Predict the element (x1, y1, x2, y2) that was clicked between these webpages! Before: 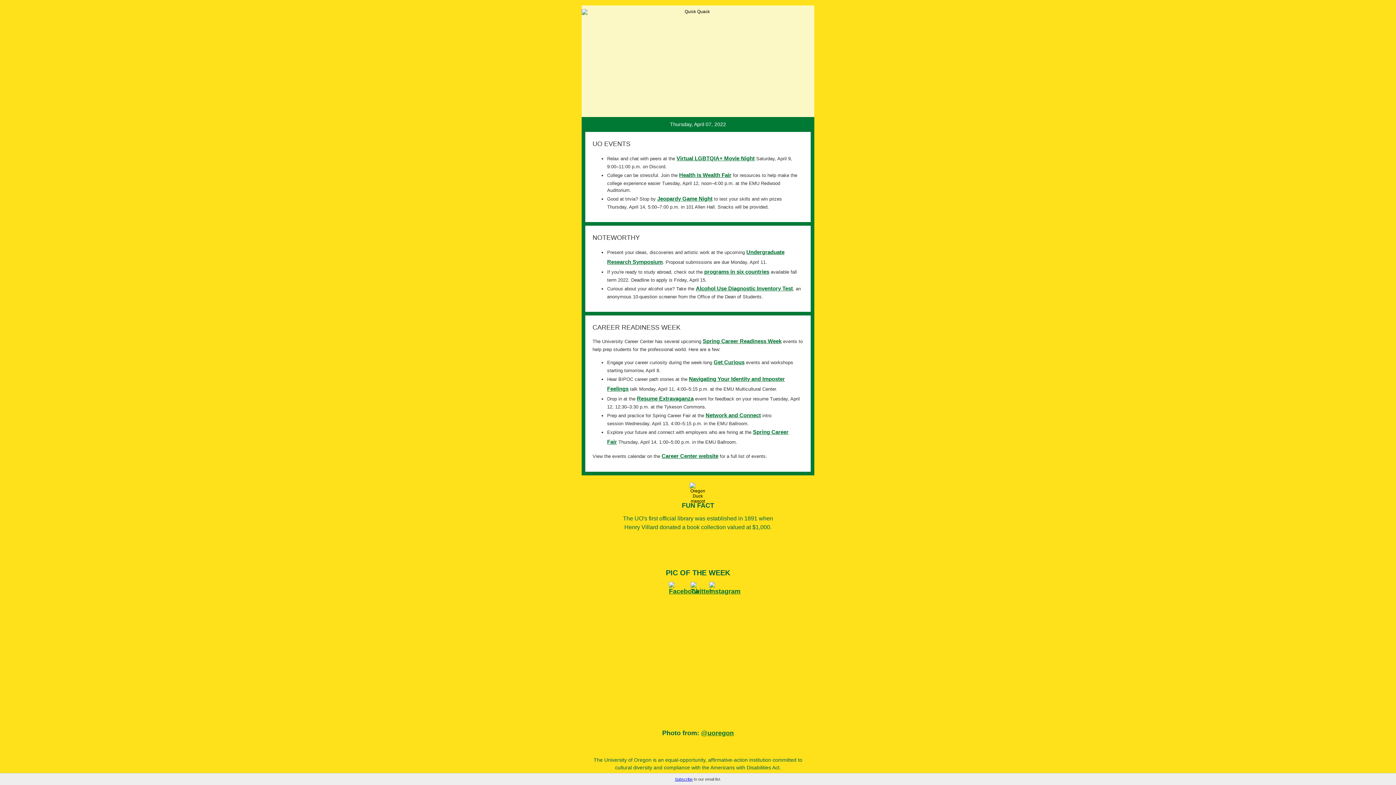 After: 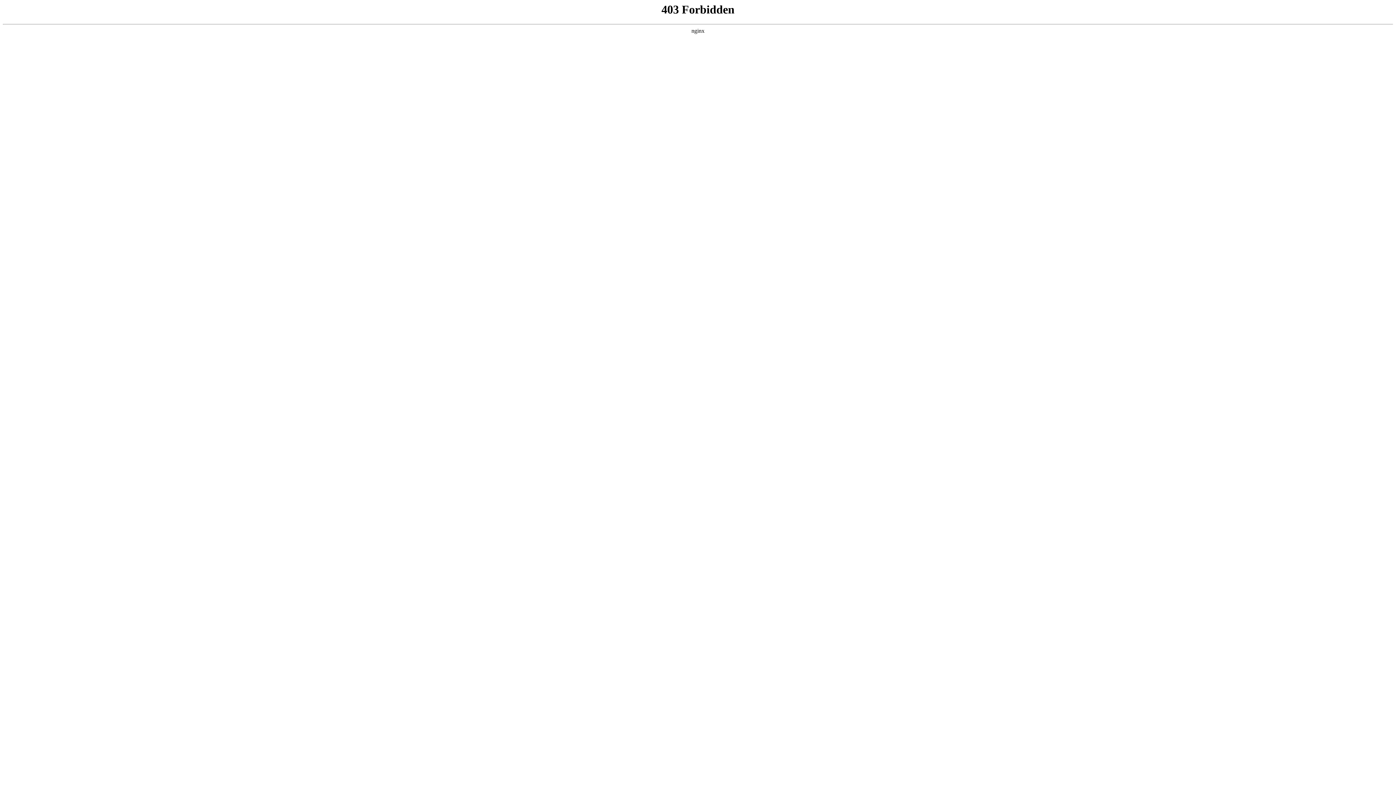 Action: label: Resume Extravaganza bbox: (637, 394, 693, 402)